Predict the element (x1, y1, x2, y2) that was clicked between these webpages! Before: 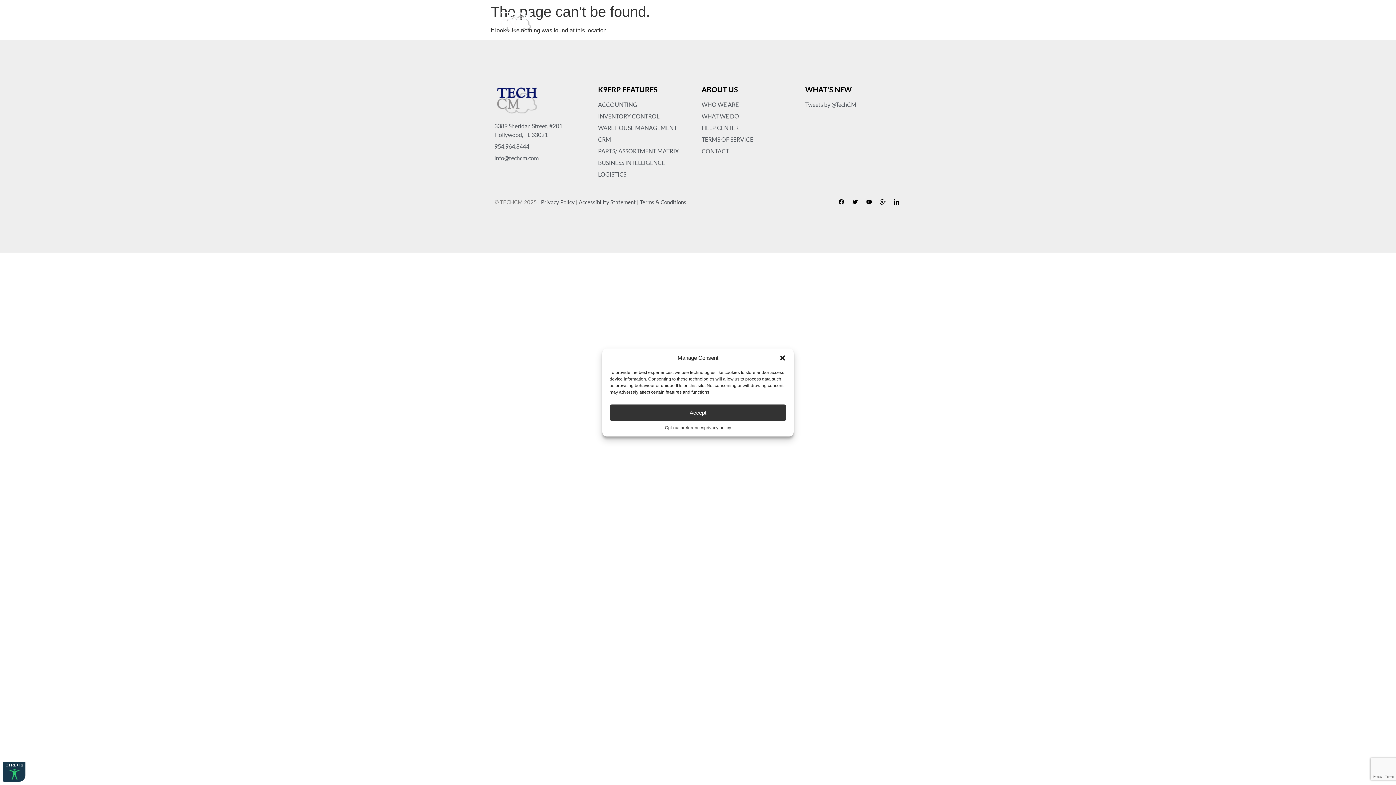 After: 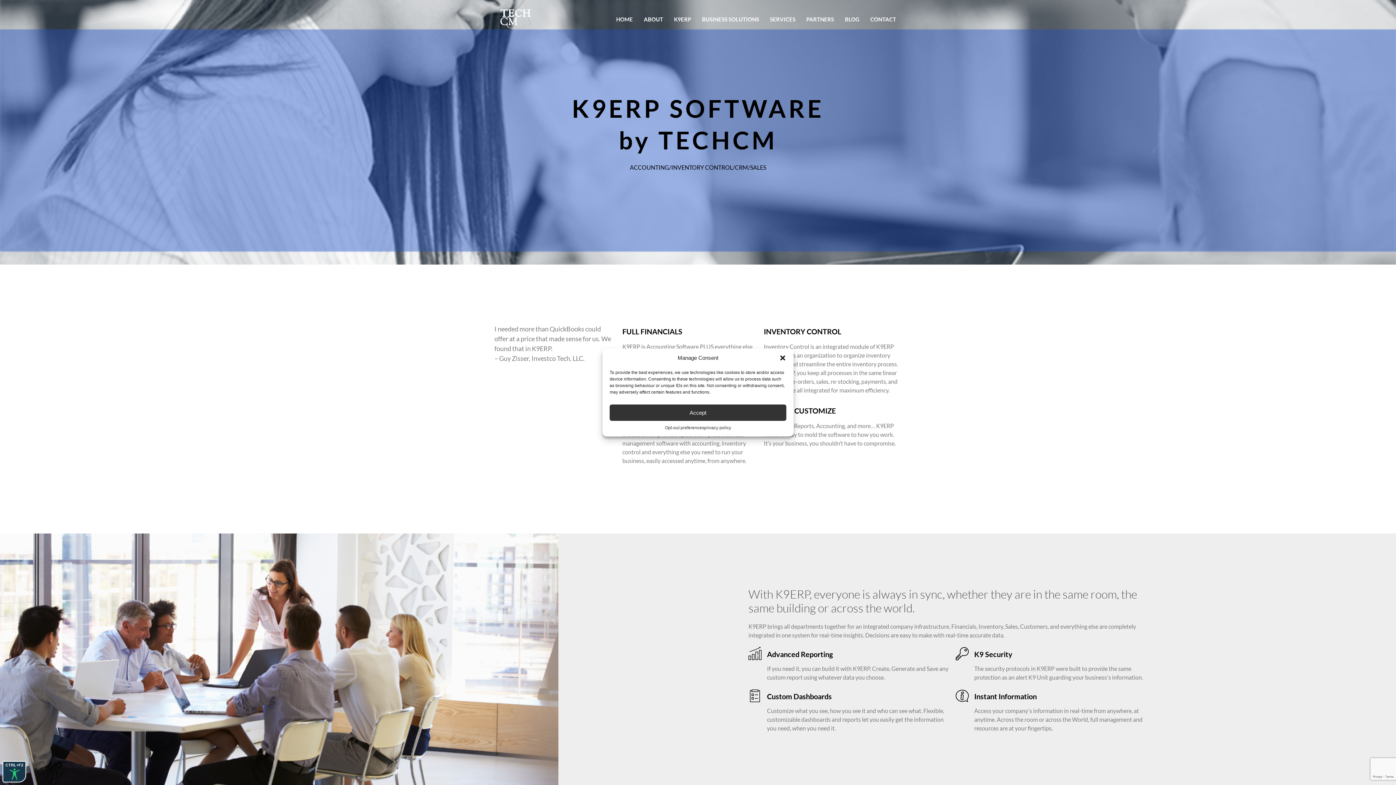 Action: bbox: (494, 9, 537, 34)